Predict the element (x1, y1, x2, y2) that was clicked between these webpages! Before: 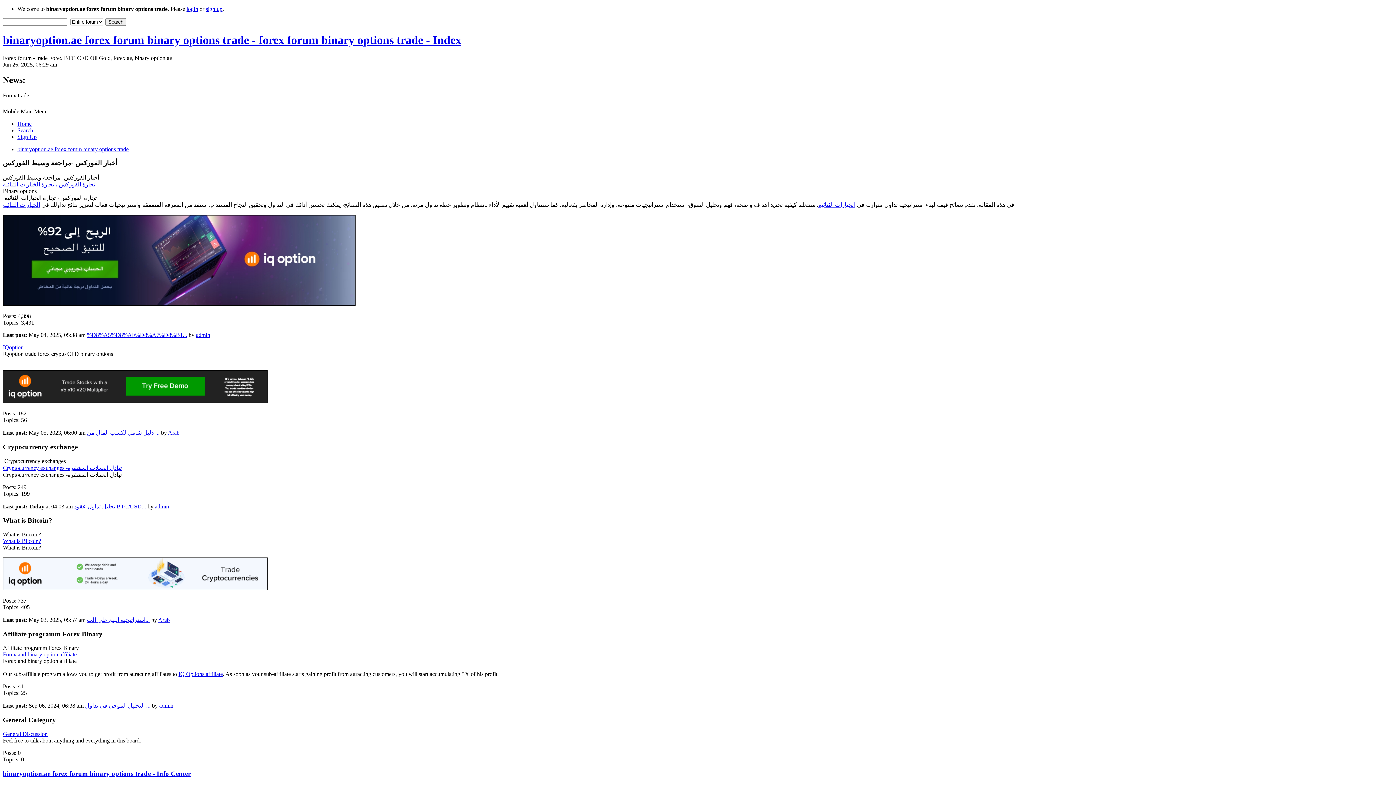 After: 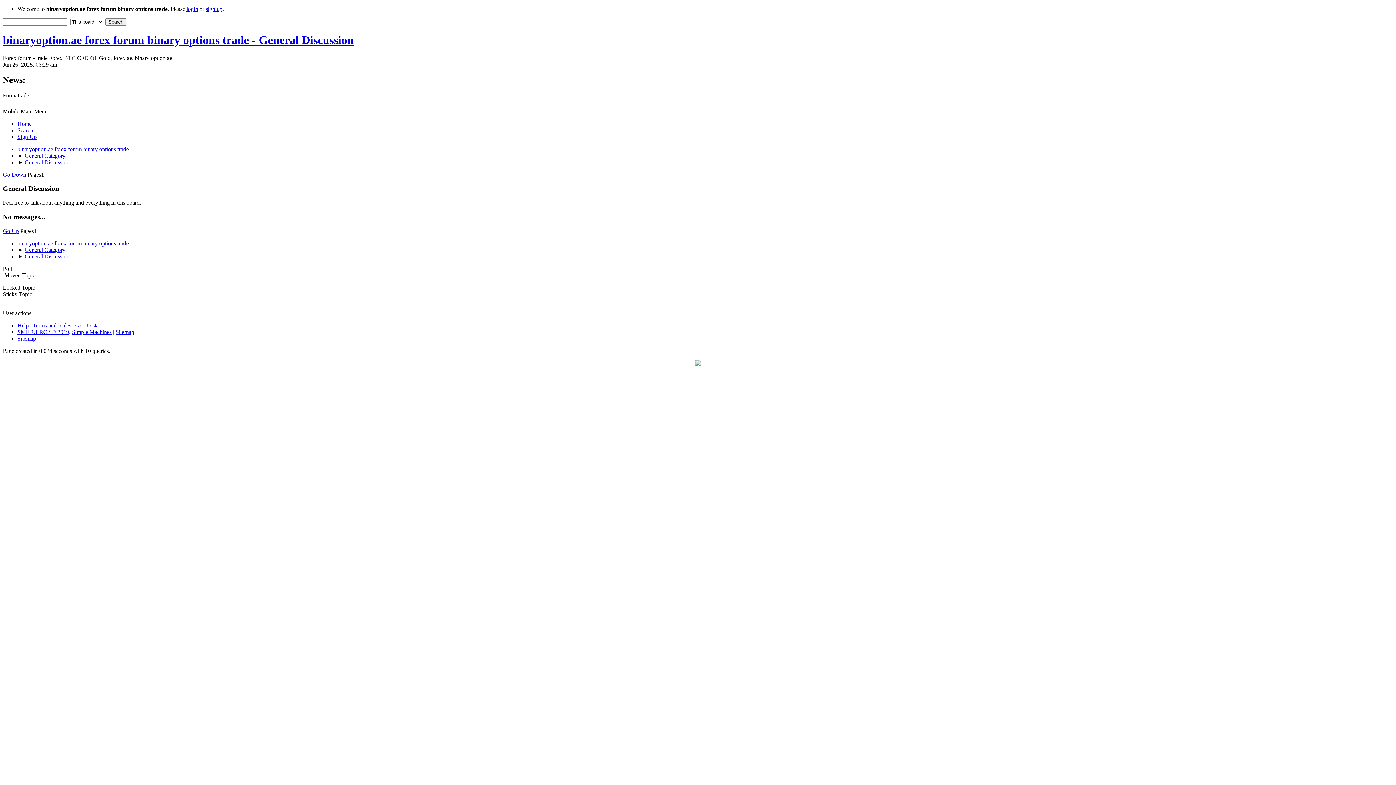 Action: bbox: (2, 731, 47, 737) label: General Discussion